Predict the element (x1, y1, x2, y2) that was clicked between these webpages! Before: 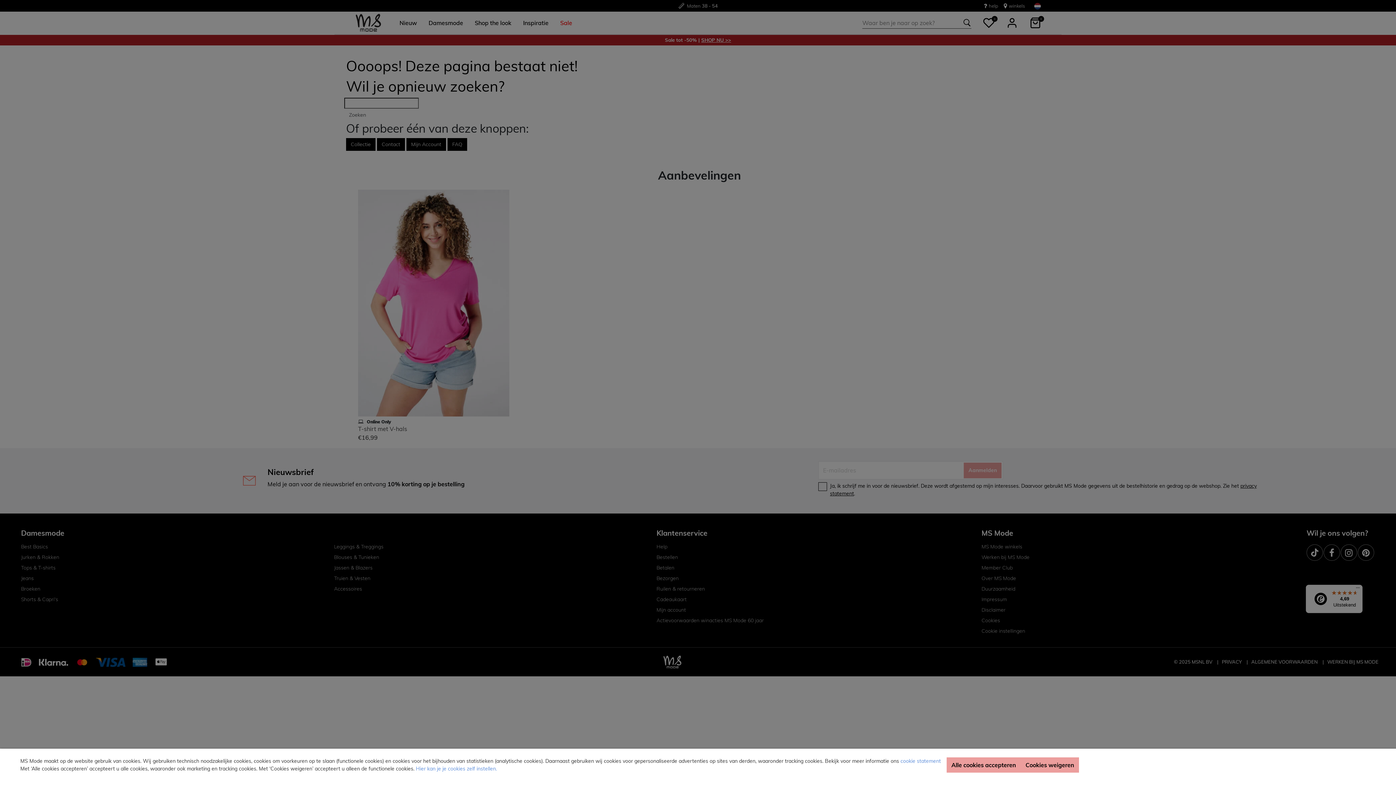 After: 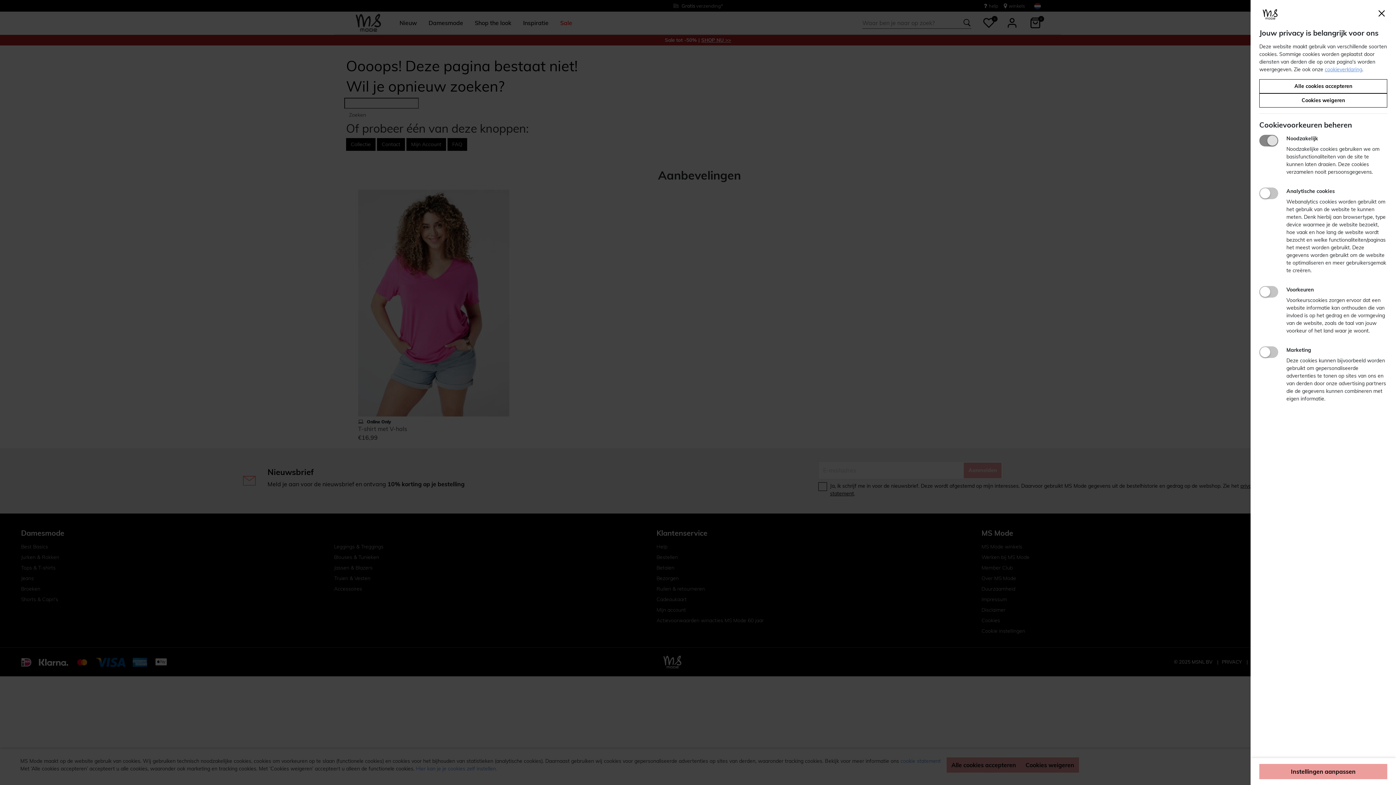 Action: label: Hier kan je je cookies zelf instellen. bbox: (416, 765, 497, 772)